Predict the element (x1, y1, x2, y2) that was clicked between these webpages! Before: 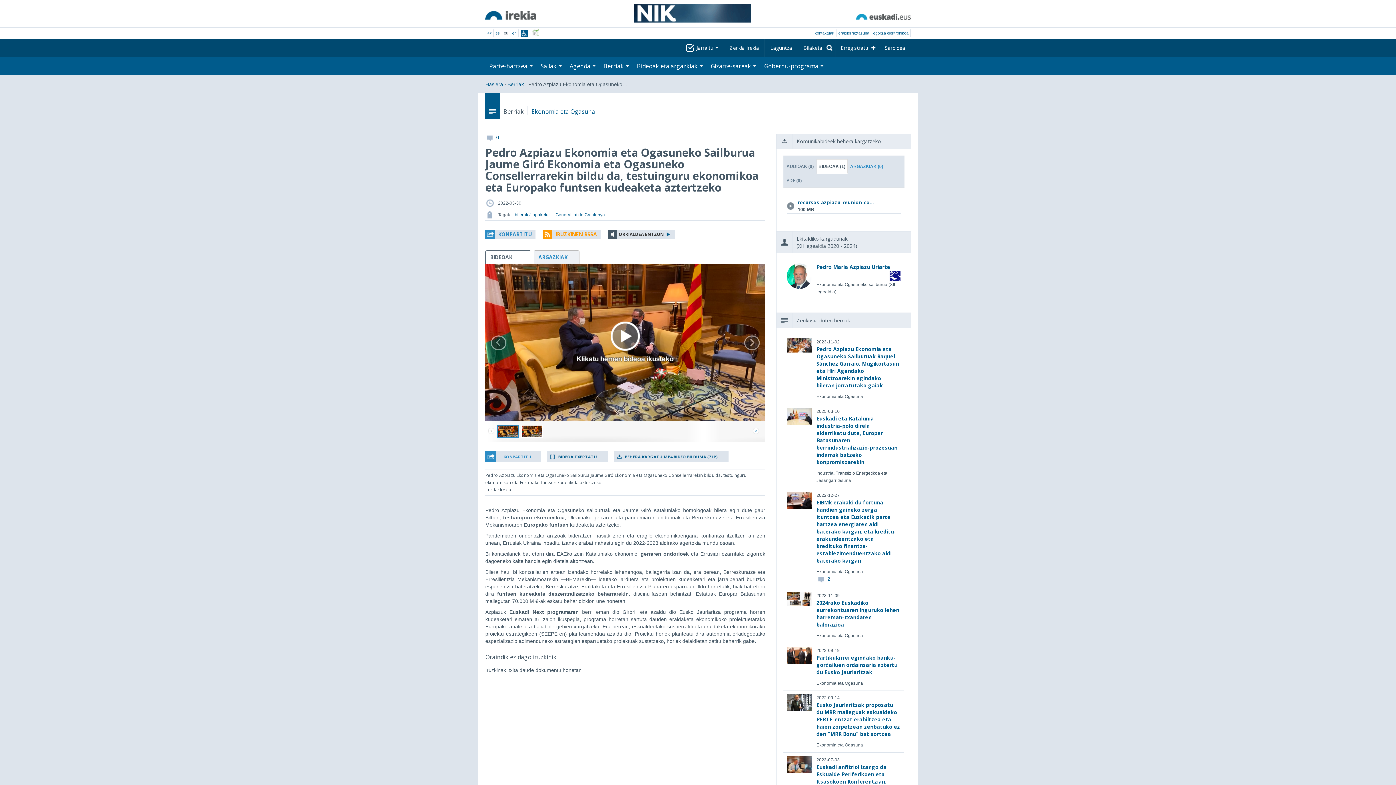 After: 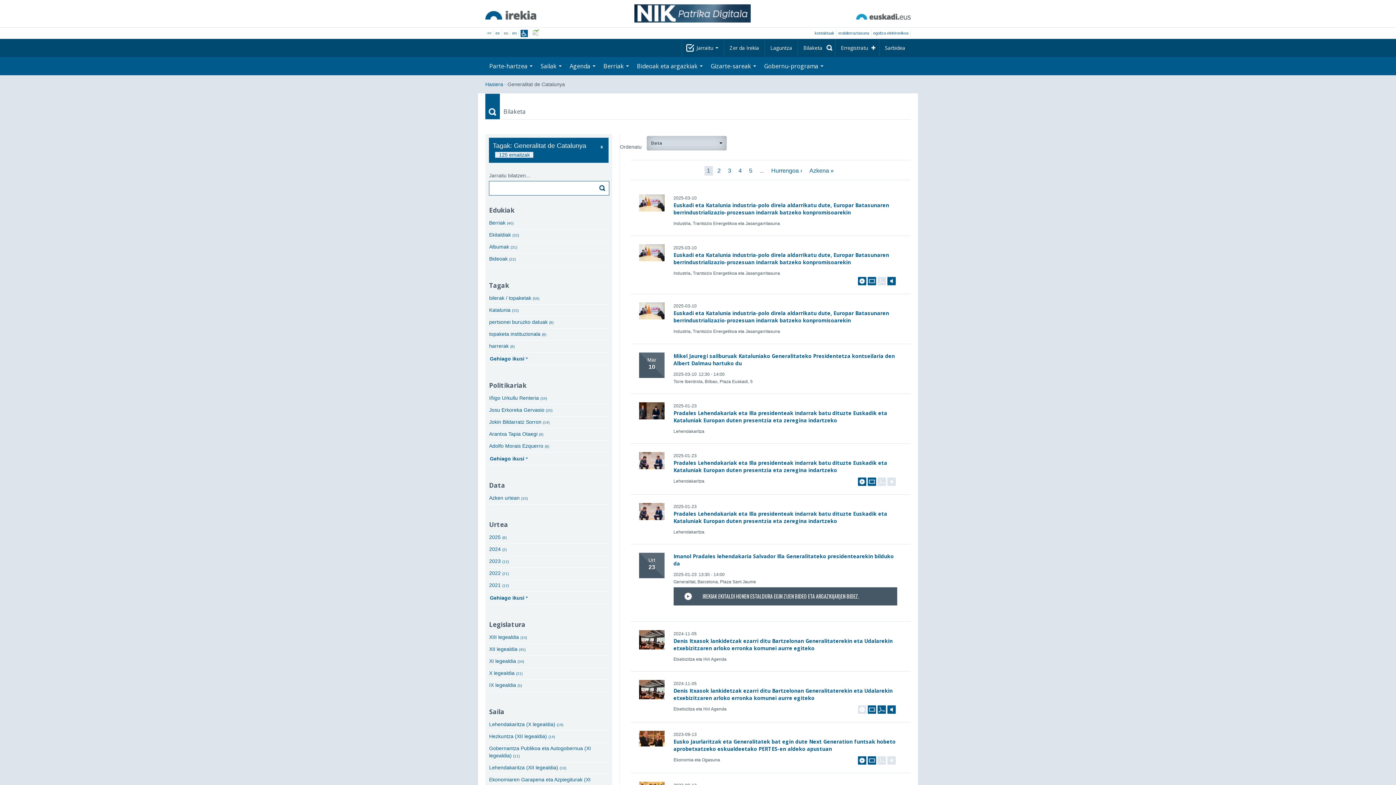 Action: bbox: (555, 212, 605, 217) label: Generalitat de Catalunya